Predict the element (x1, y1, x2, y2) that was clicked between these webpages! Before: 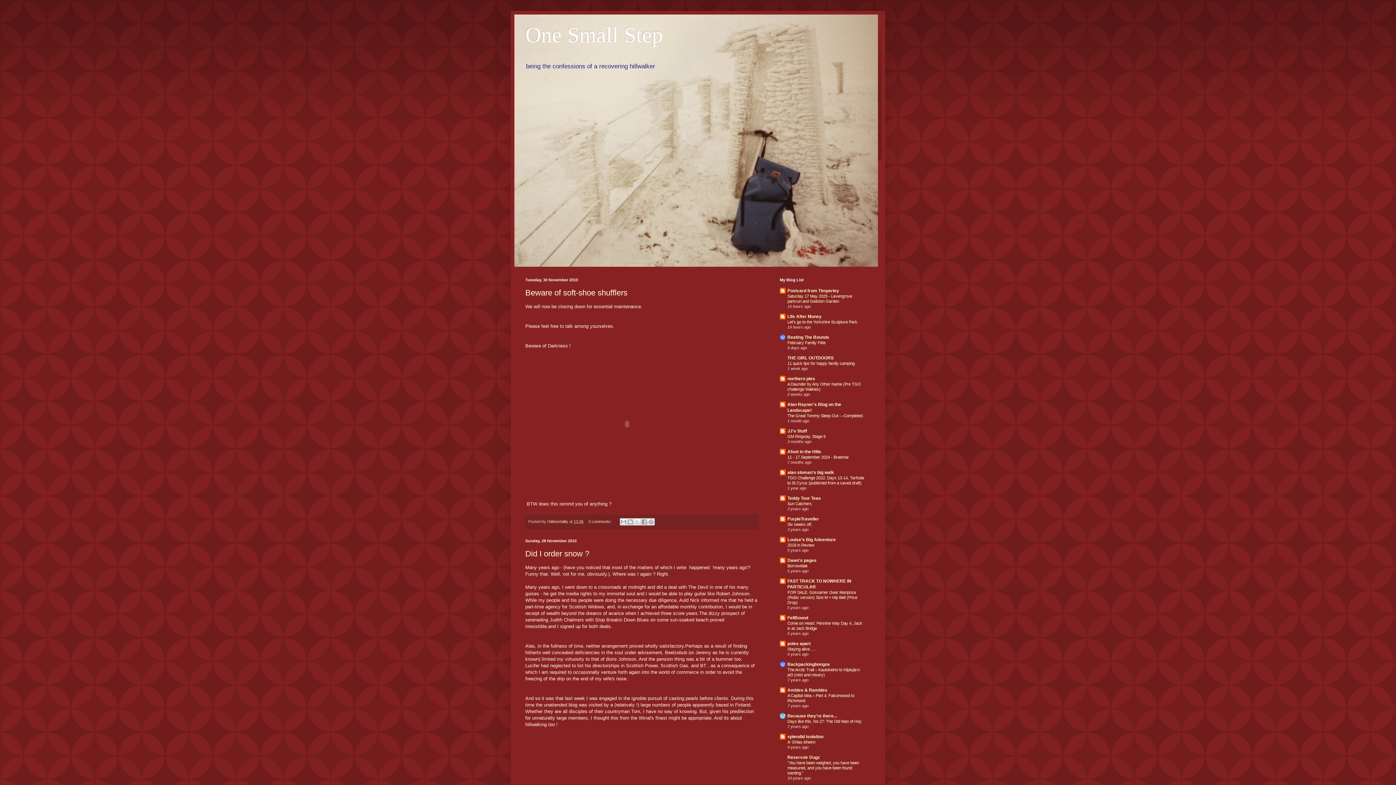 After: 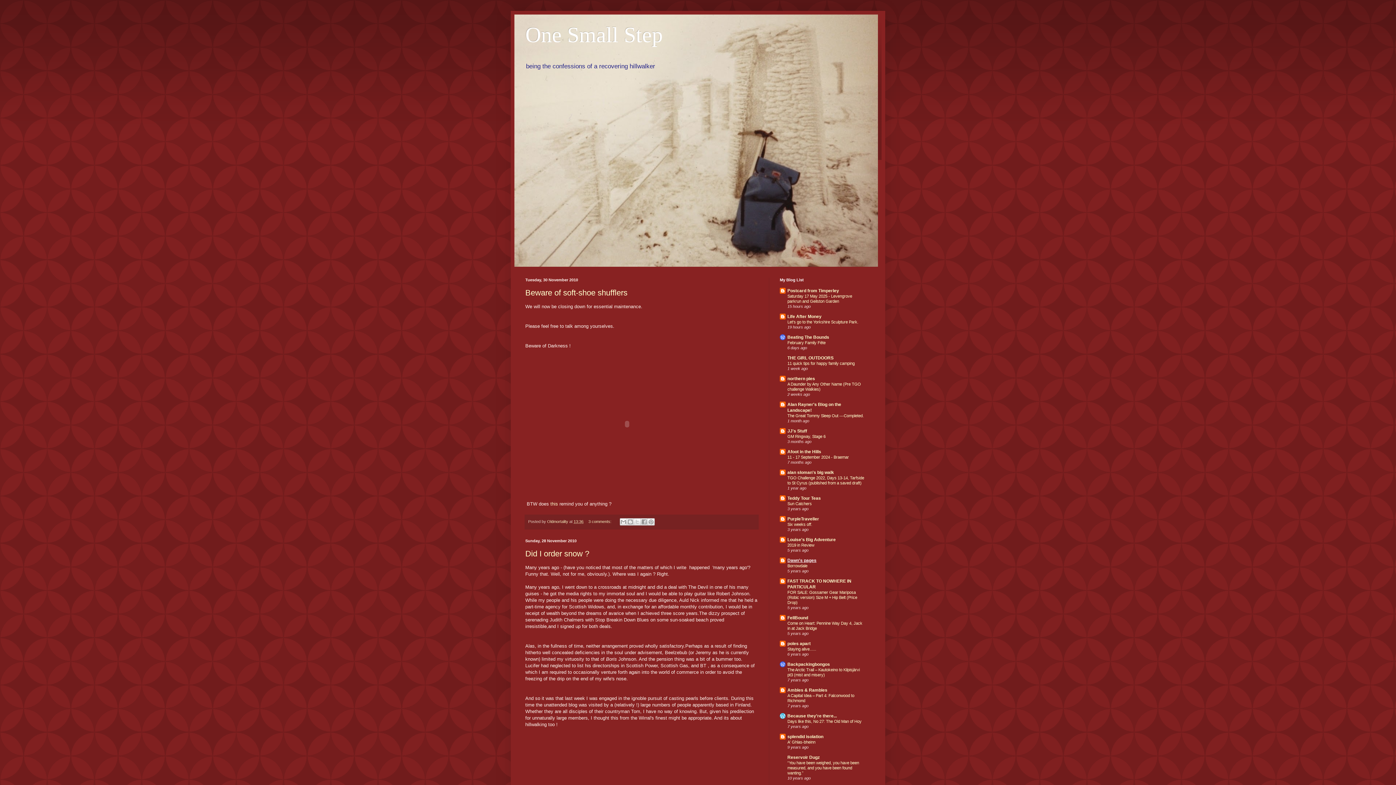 Action: label: Dawn's pages bbox: (787, 558, 816, 563)